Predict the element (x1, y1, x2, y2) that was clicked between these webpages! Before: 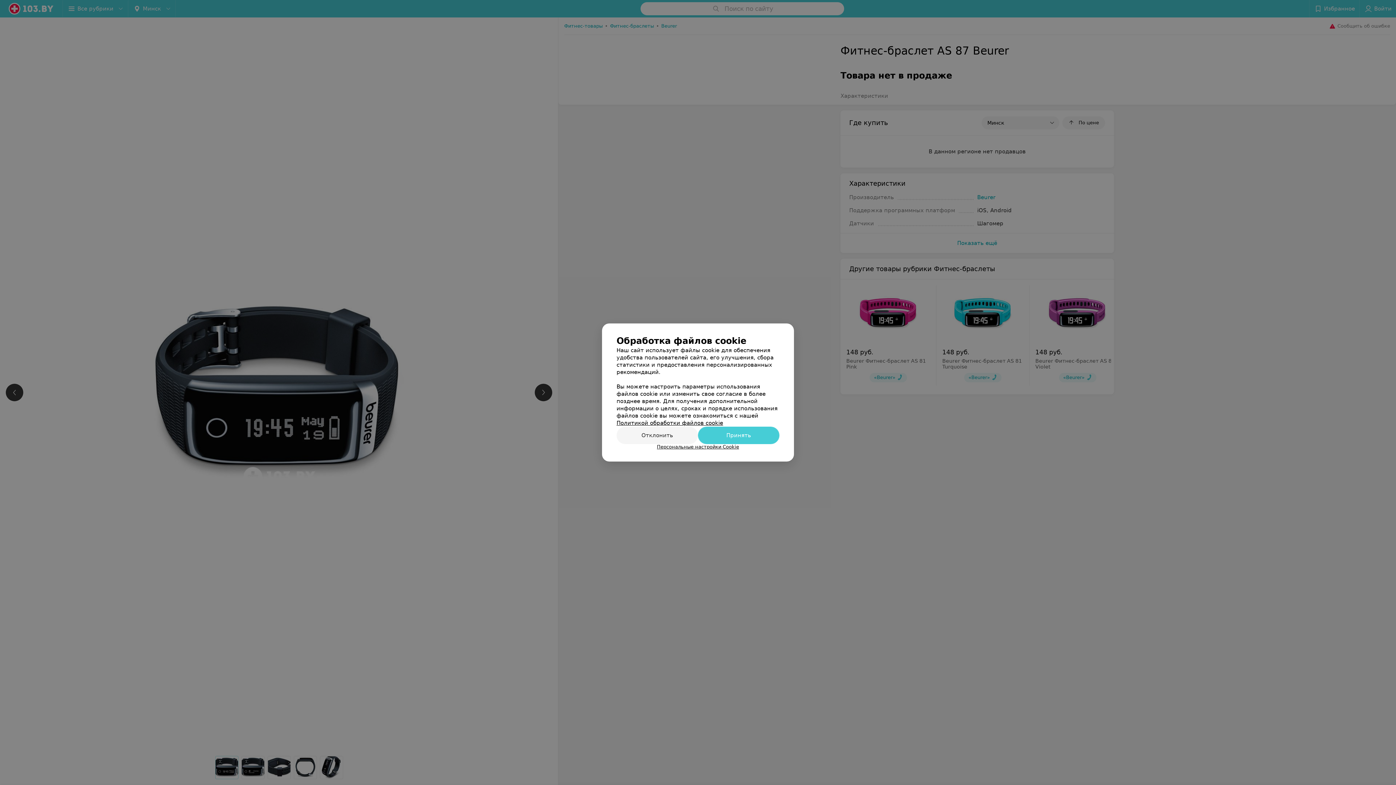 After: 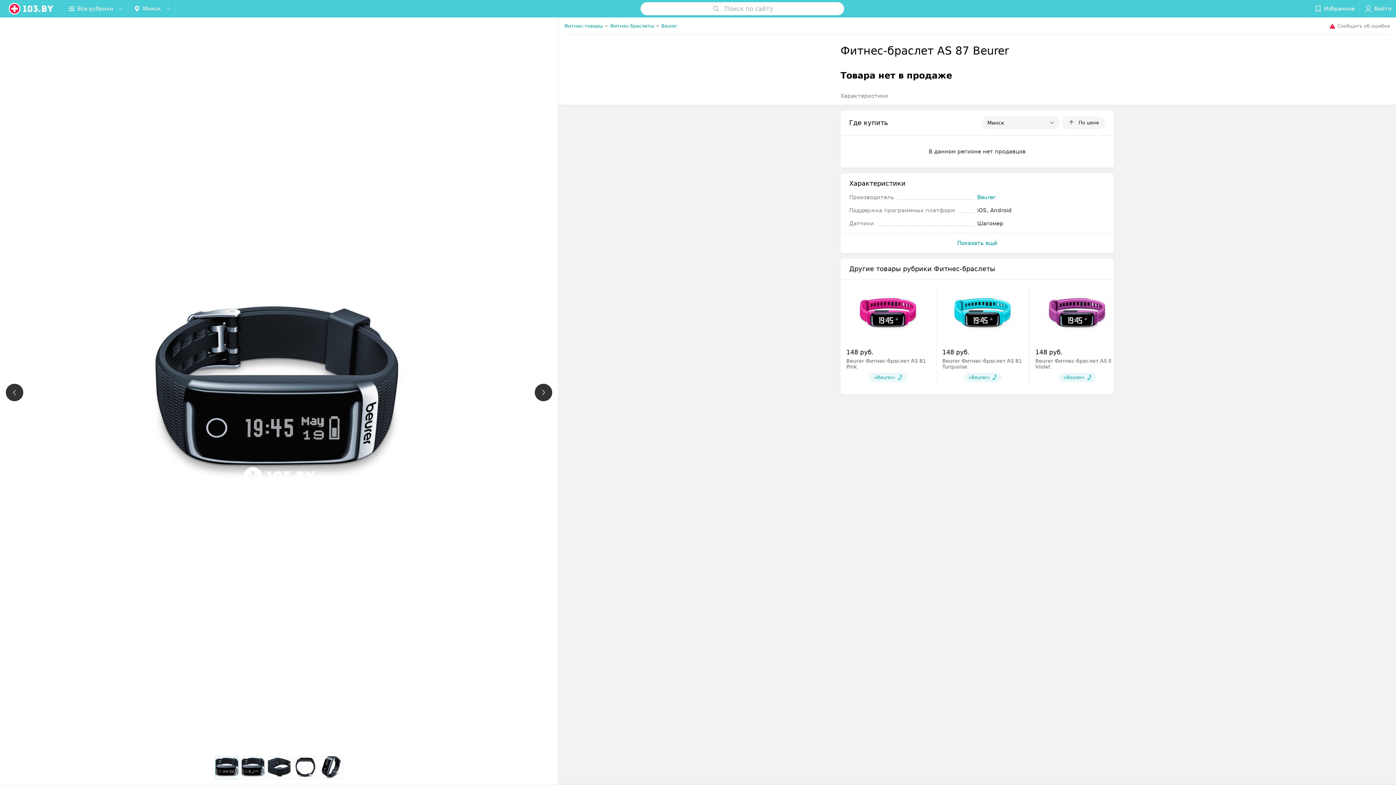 Action: label: Отклонить bbox: (616, 426, 698, 444)